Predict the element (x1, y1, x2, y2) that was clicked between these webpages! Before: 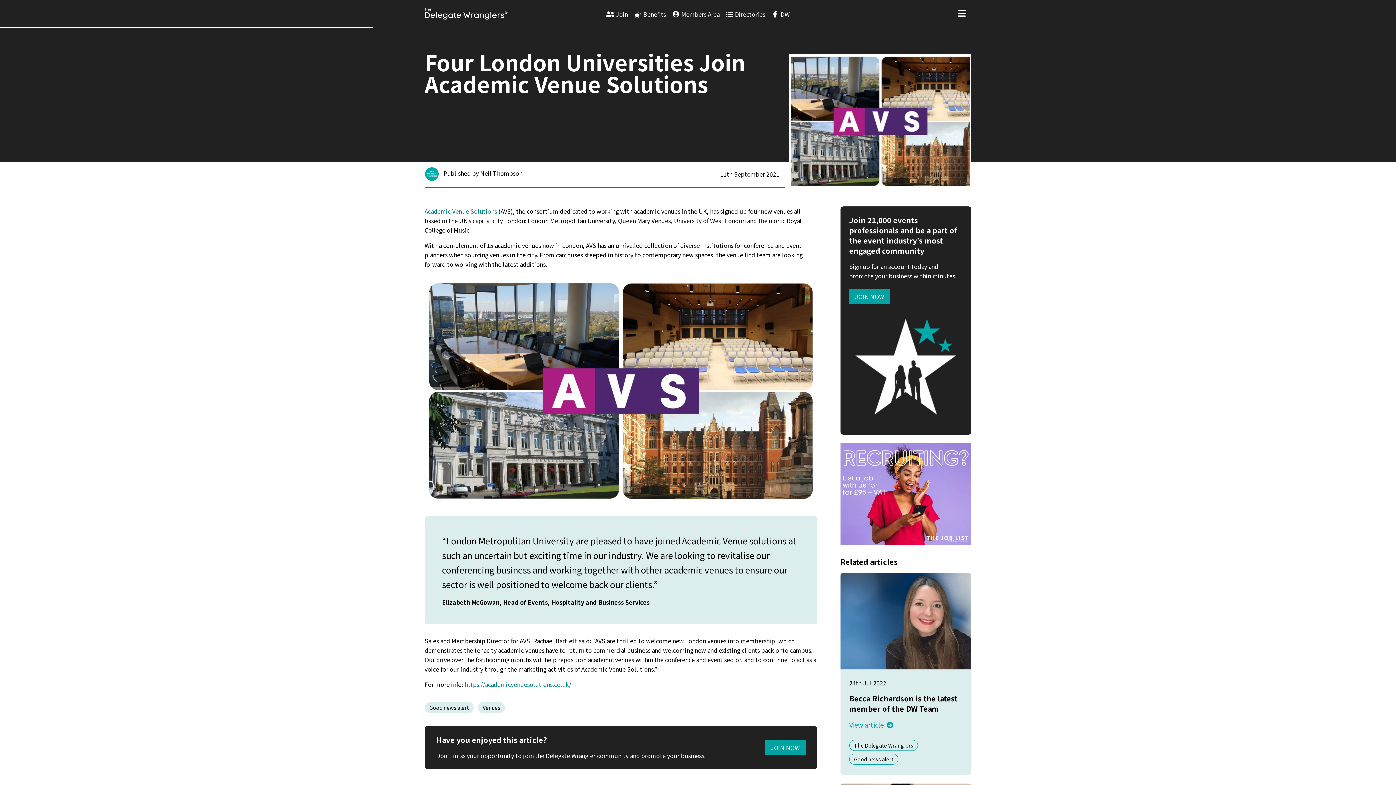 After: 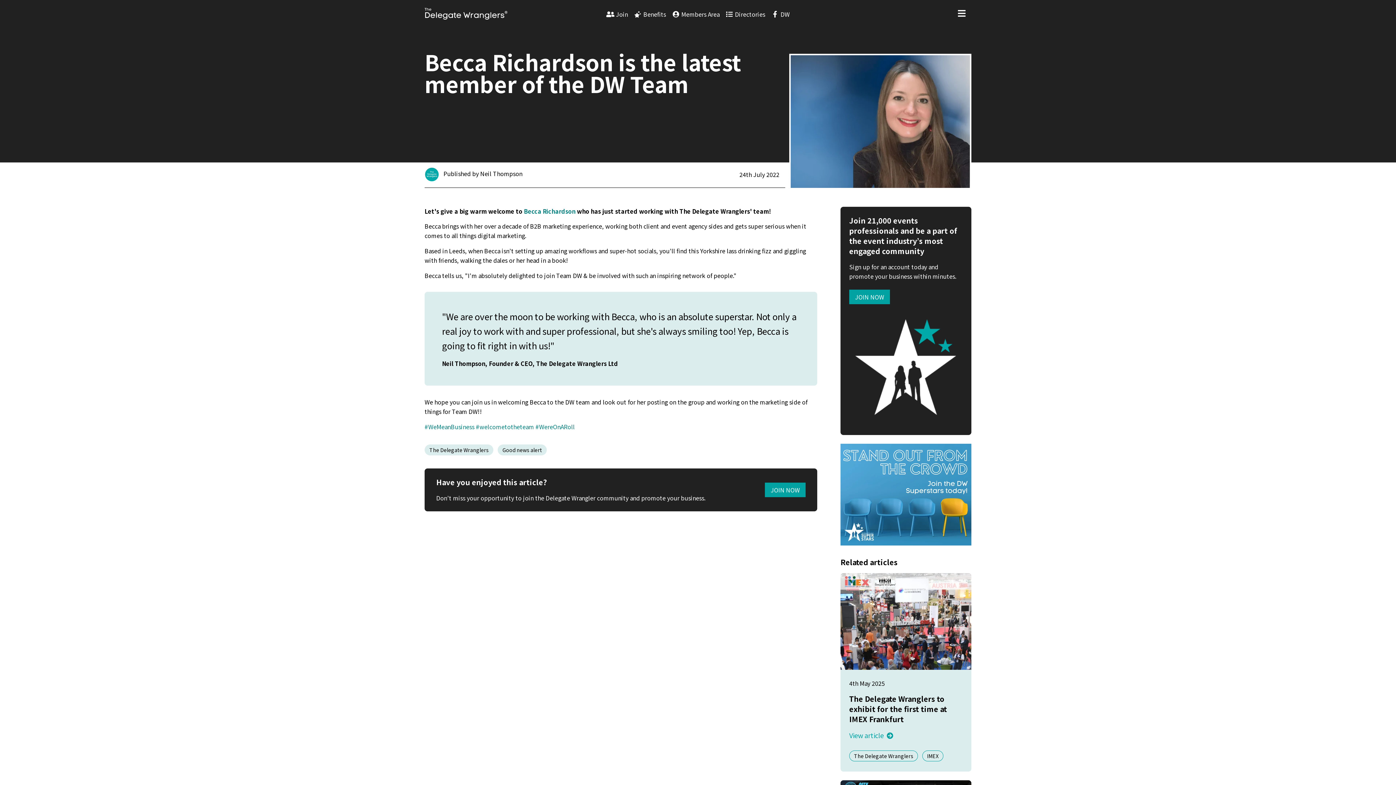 Action: label: 24th Jul 2022

Becca Richardson is the latest member of the DW Team
View article 
The Delegate Wranglers Good news alert bbox: (840, 573, 971, 775)